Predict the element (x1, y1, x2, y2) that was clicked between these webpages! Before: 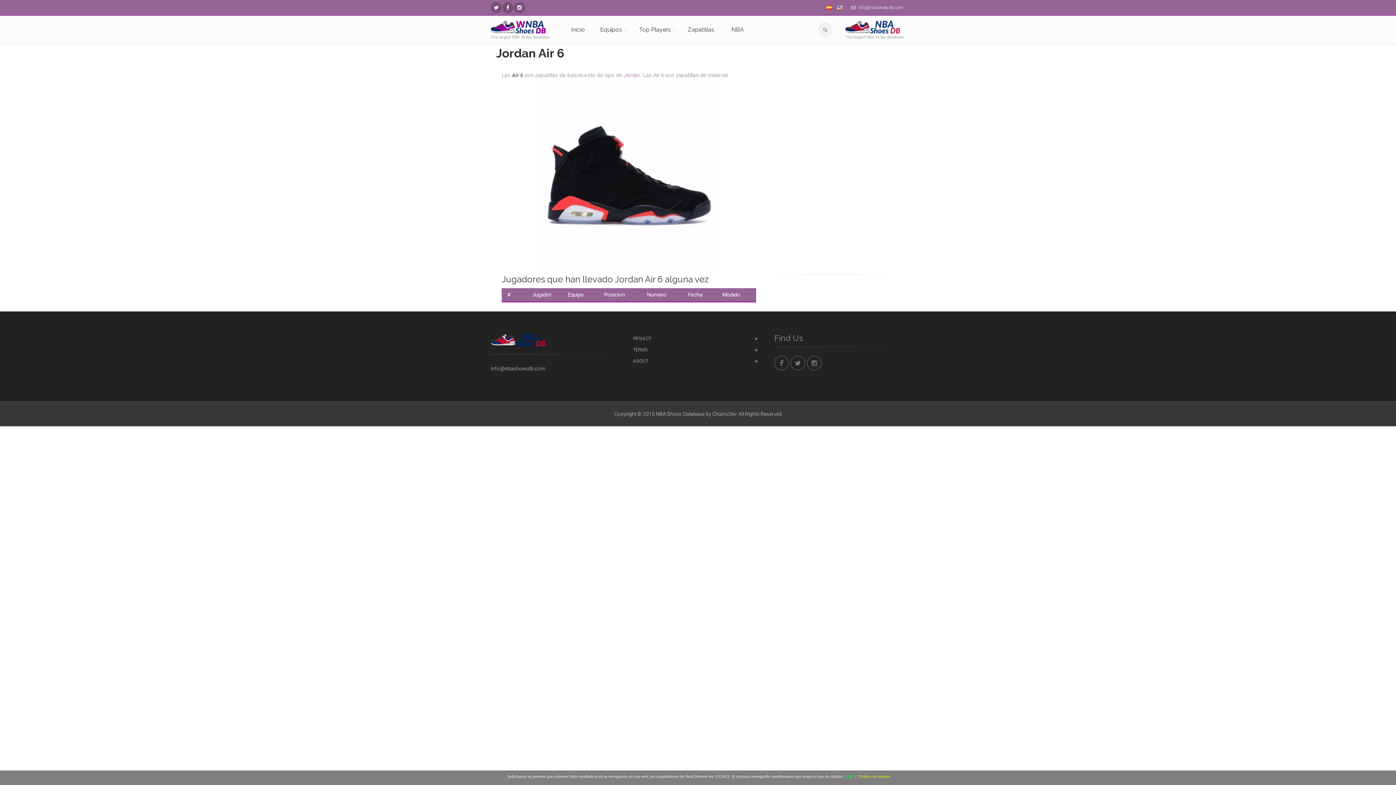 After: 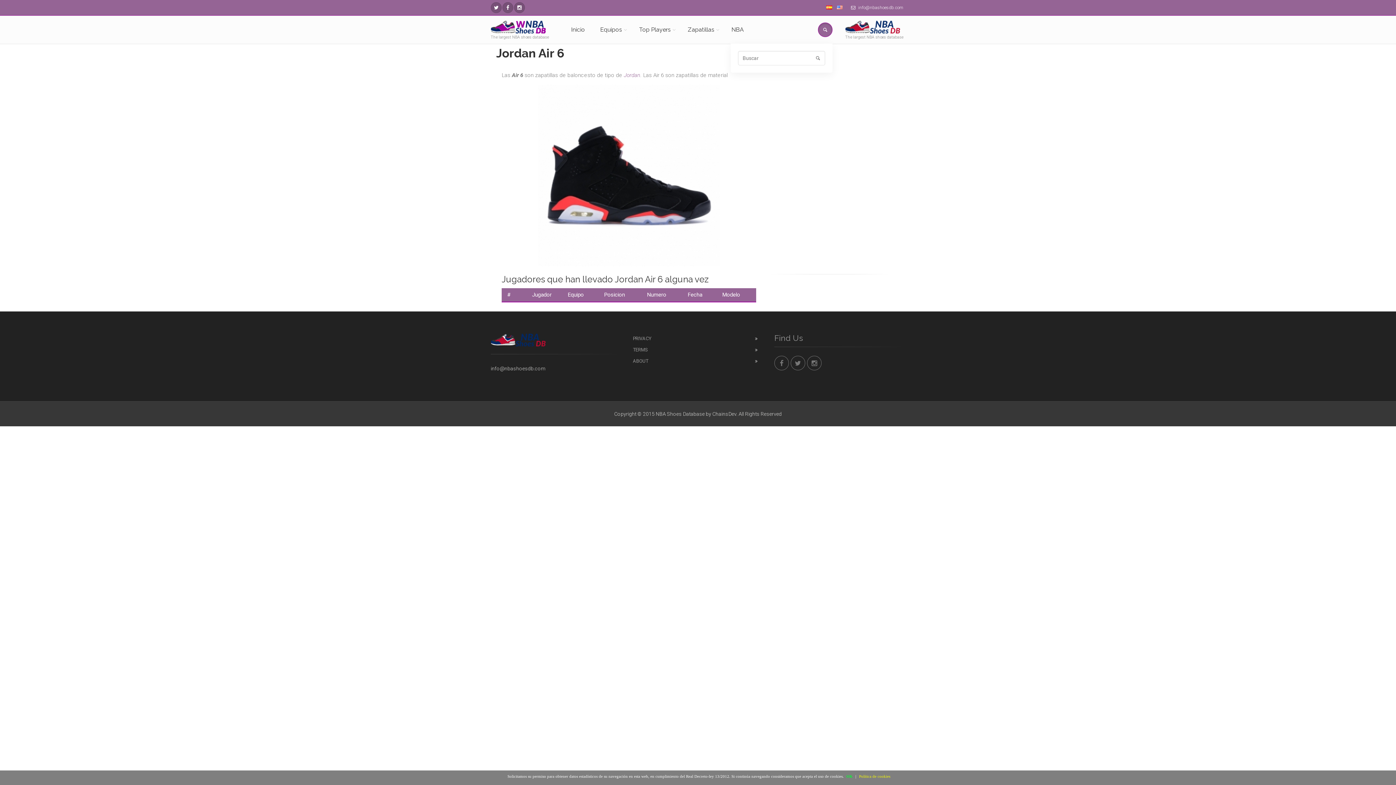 Action: bbox: (818, 22, 832, 37)